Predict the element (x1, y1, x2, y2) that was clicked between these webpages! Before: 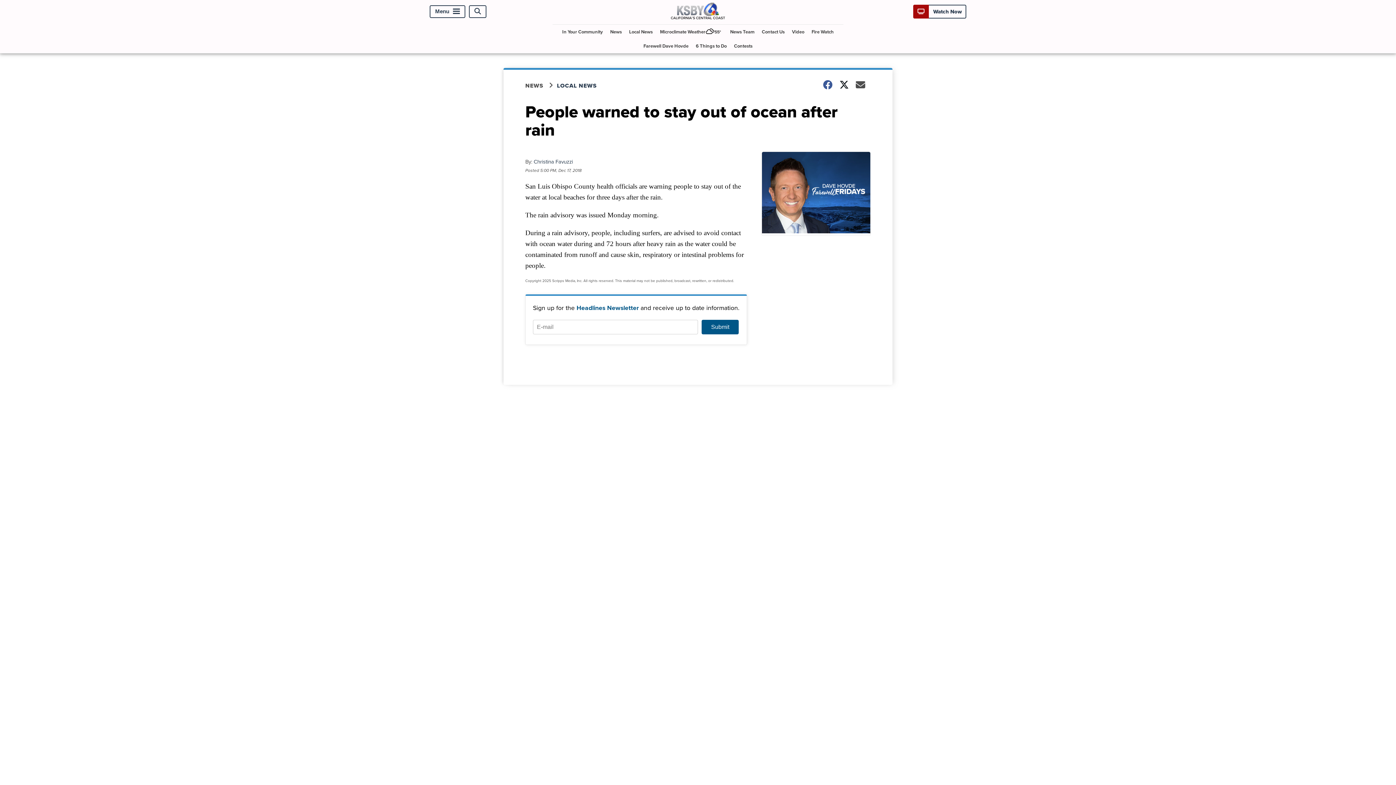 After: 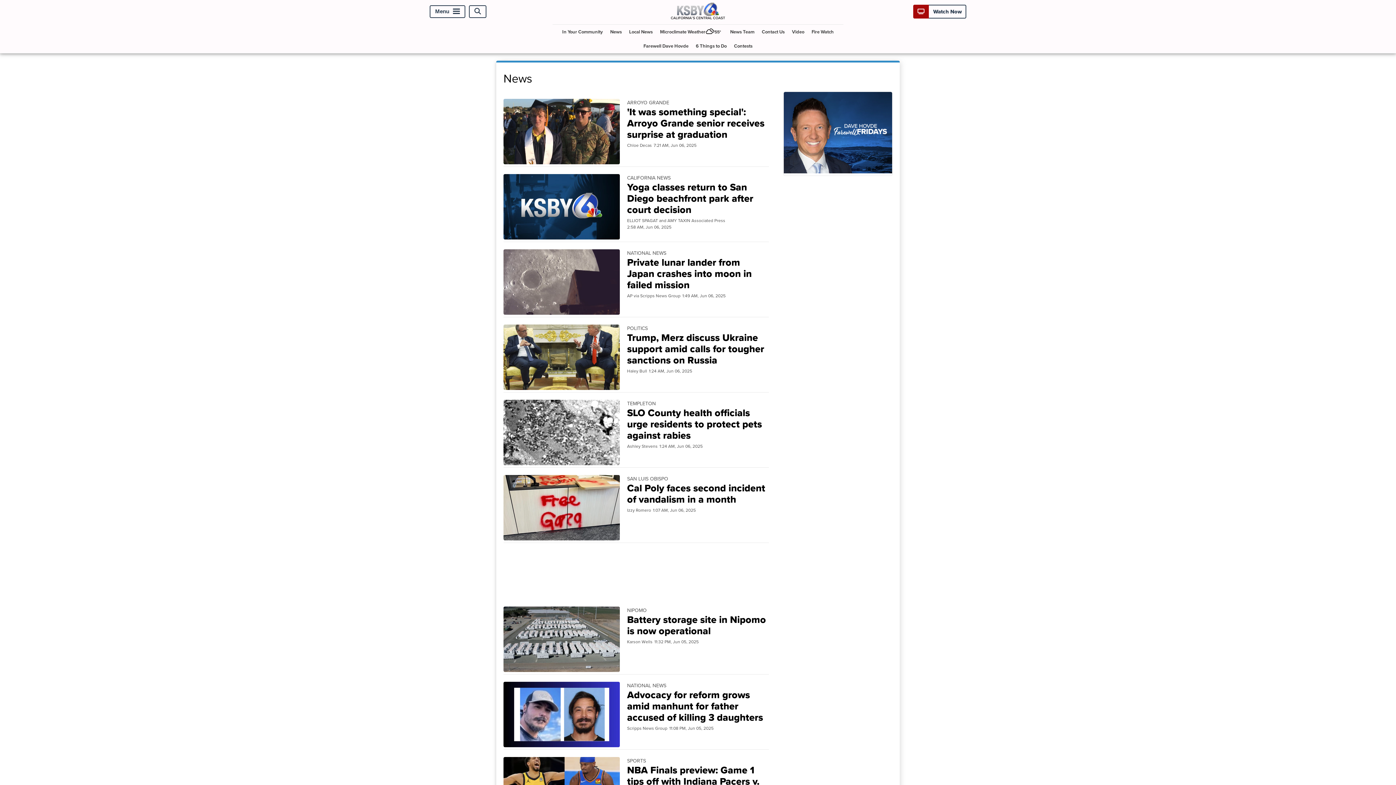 Action: label: NEWS bbox: (525, 81, 557, 89)